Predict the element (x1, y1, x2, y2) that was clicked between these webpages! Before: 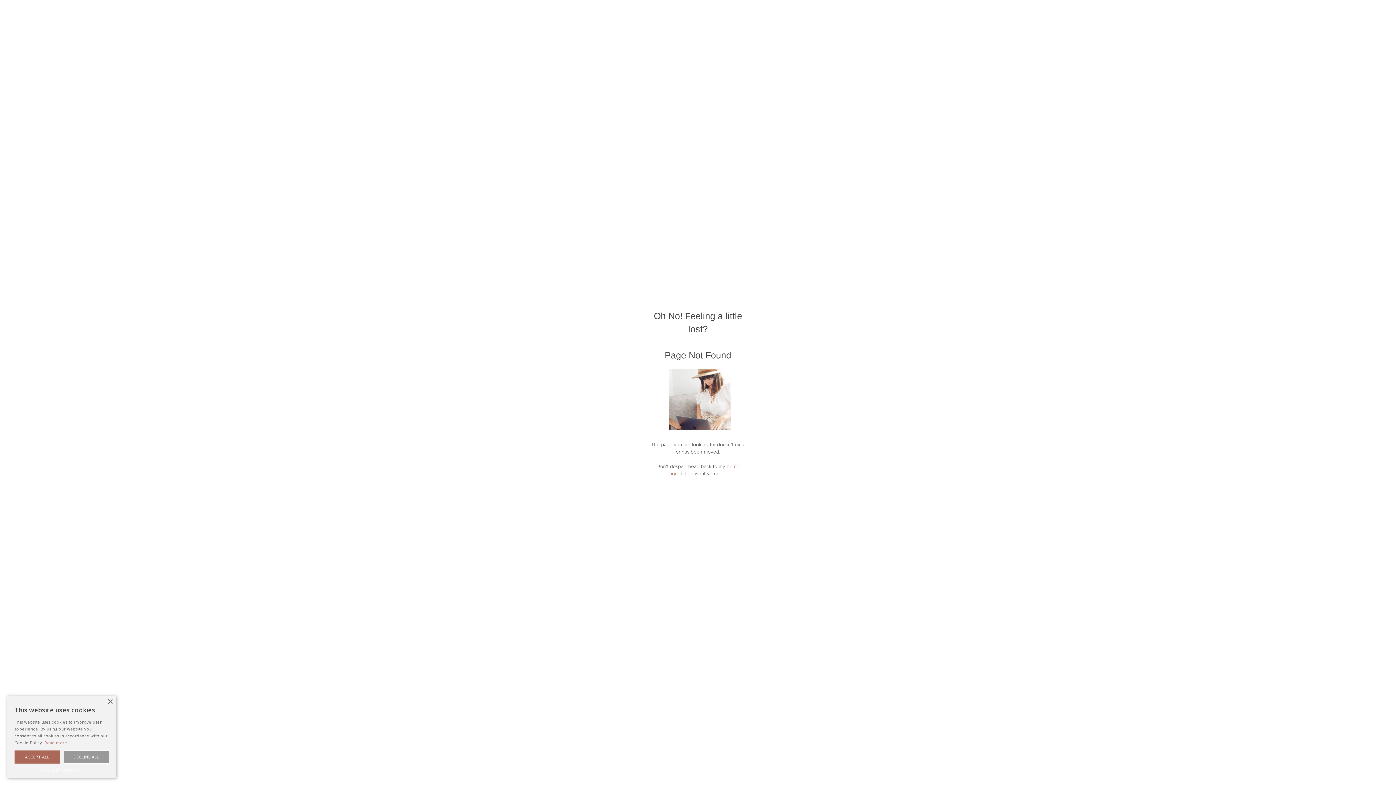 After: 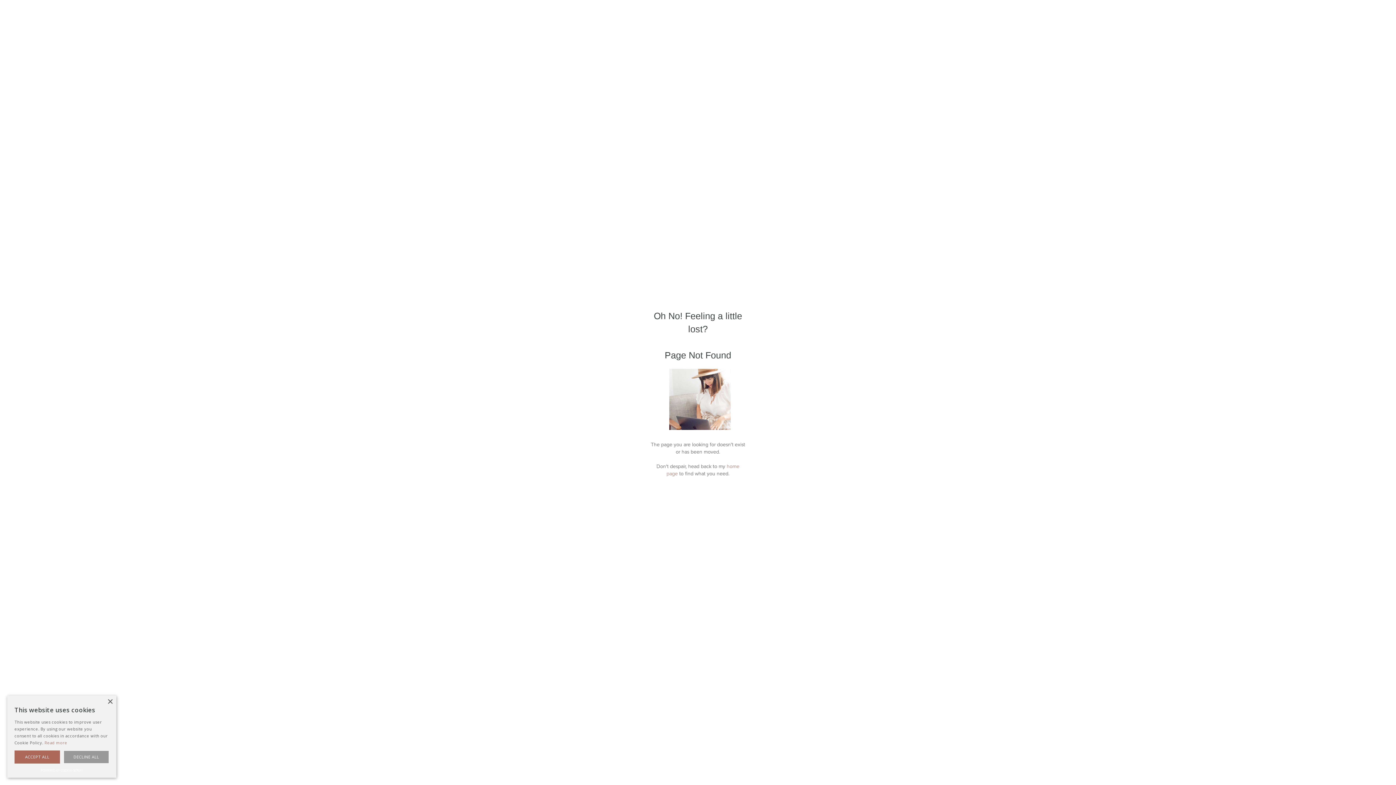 Action: bbox: (40, 768, 82, 773) label: POWERED BY COOKIE-SCRIPT